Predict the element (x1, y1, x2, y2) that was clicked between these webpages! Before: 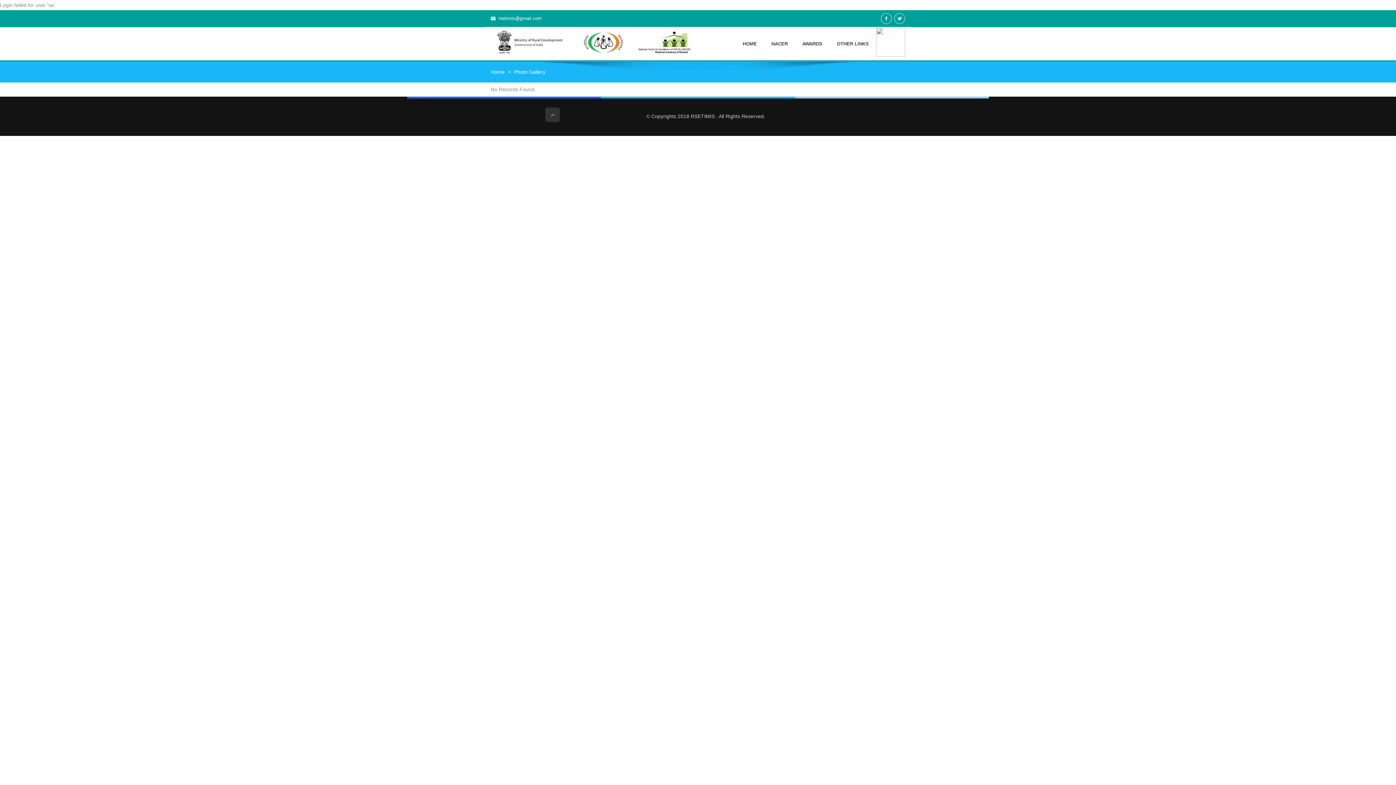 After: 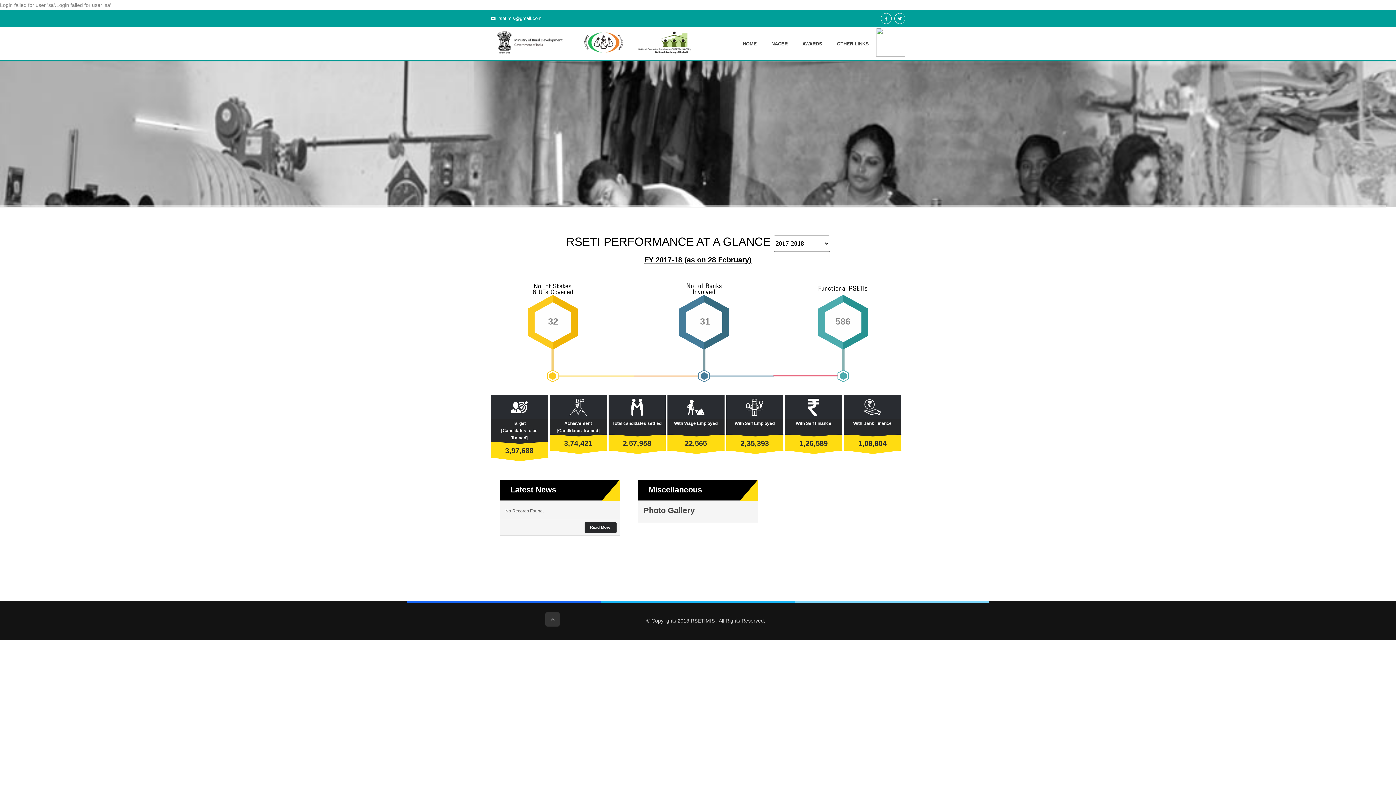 Action: label: HOME bbox: (735, 27, 764, 60)